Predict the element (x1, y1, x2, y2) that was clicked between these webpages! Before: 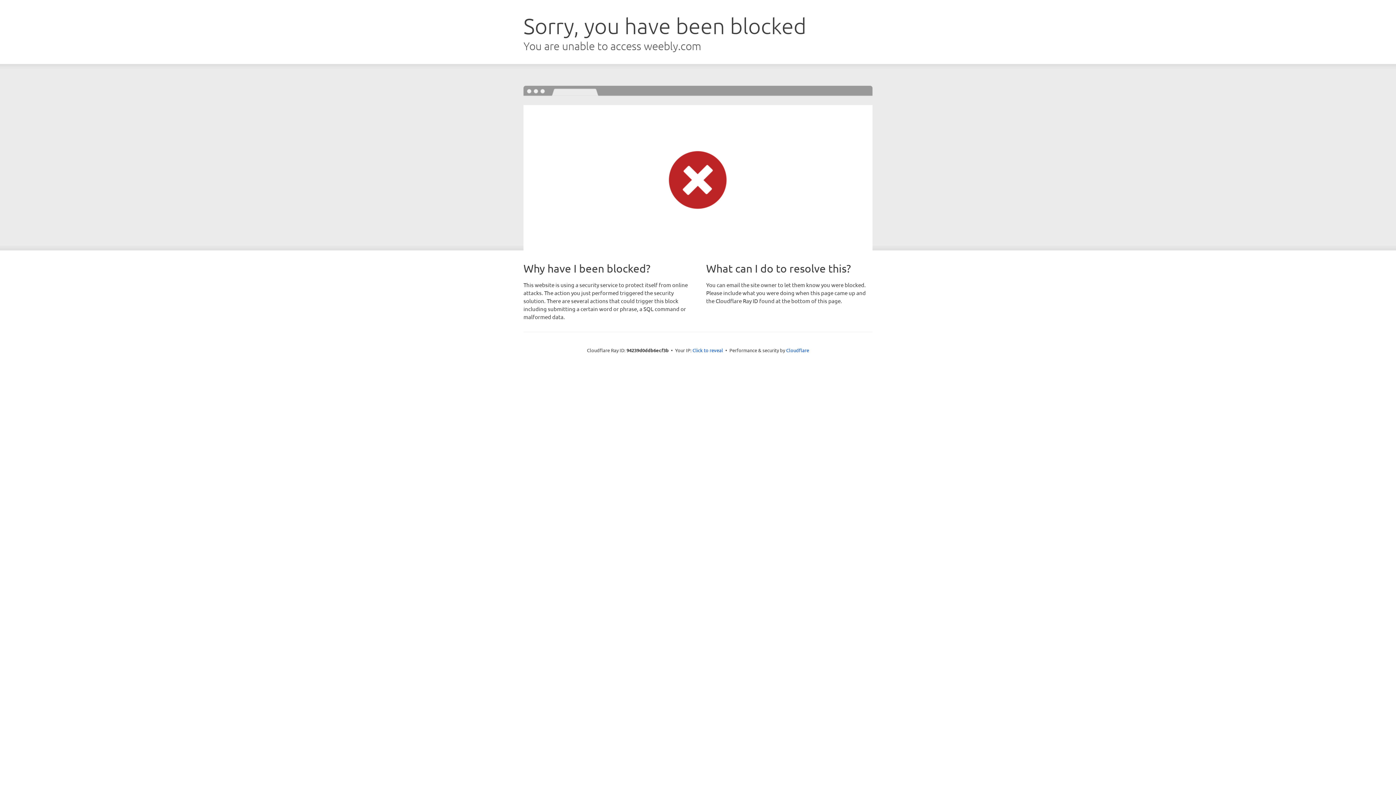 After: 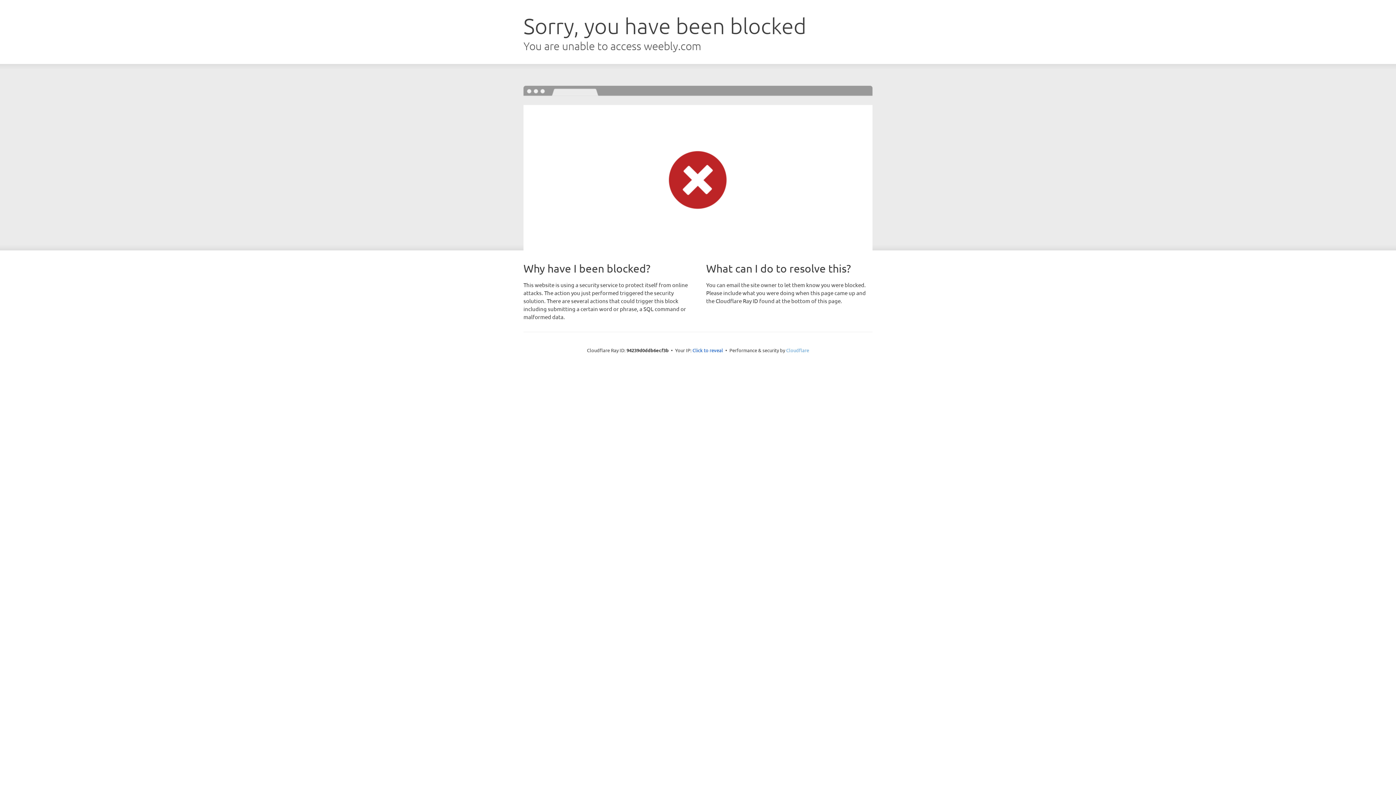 Action: bbox: (786, 347, 809, 353) label: Cloudflare